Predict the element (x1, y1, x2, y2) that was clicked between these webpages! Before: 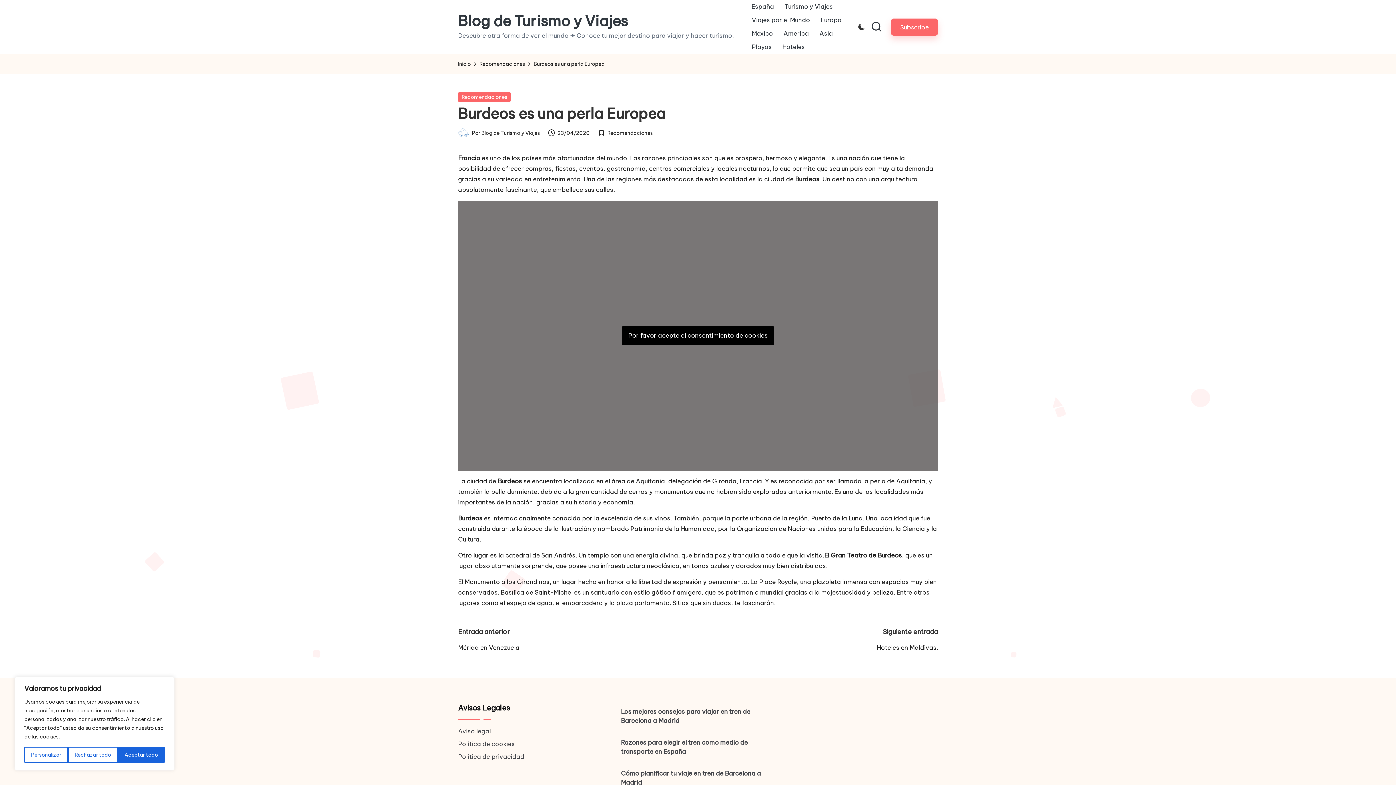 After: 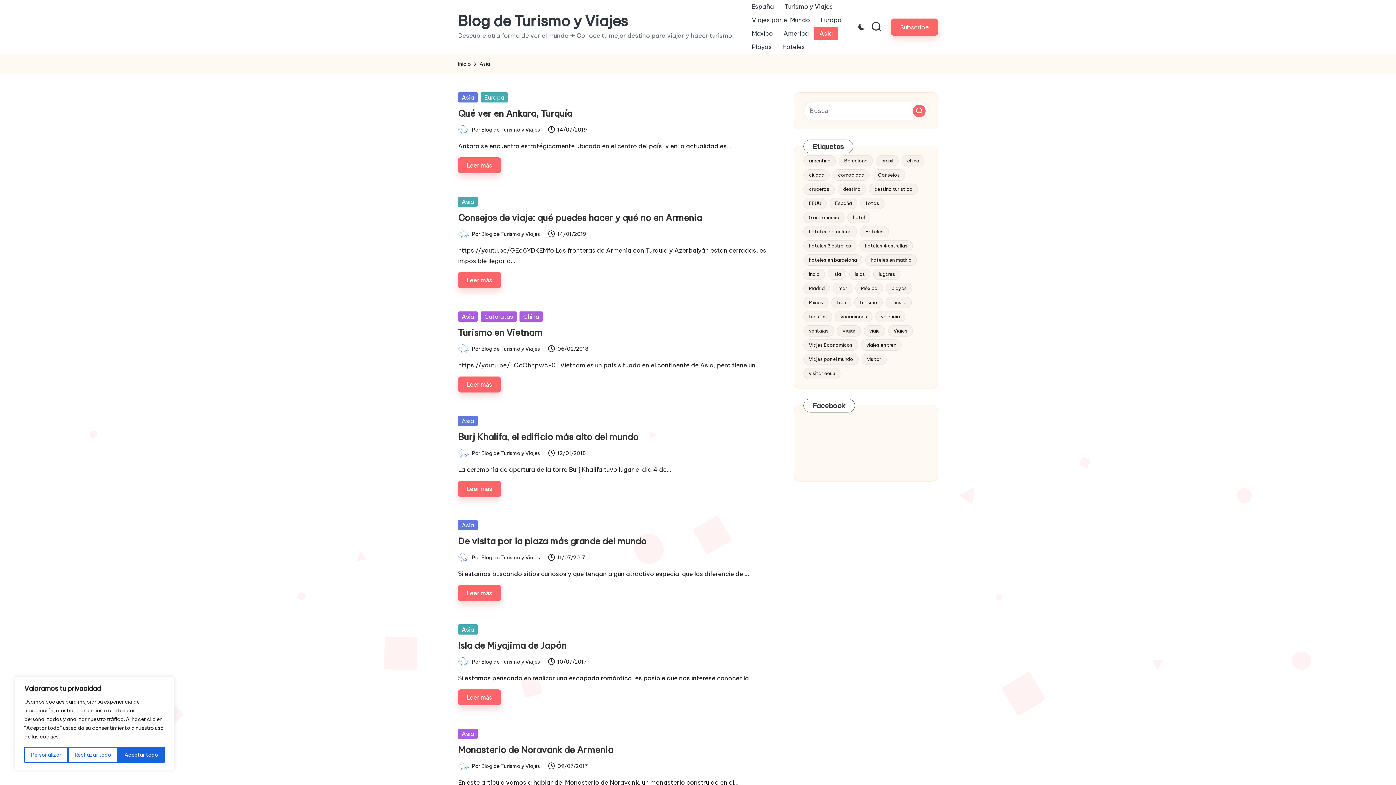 Action: bbox: (814, 26, 838, 40) label: Asia